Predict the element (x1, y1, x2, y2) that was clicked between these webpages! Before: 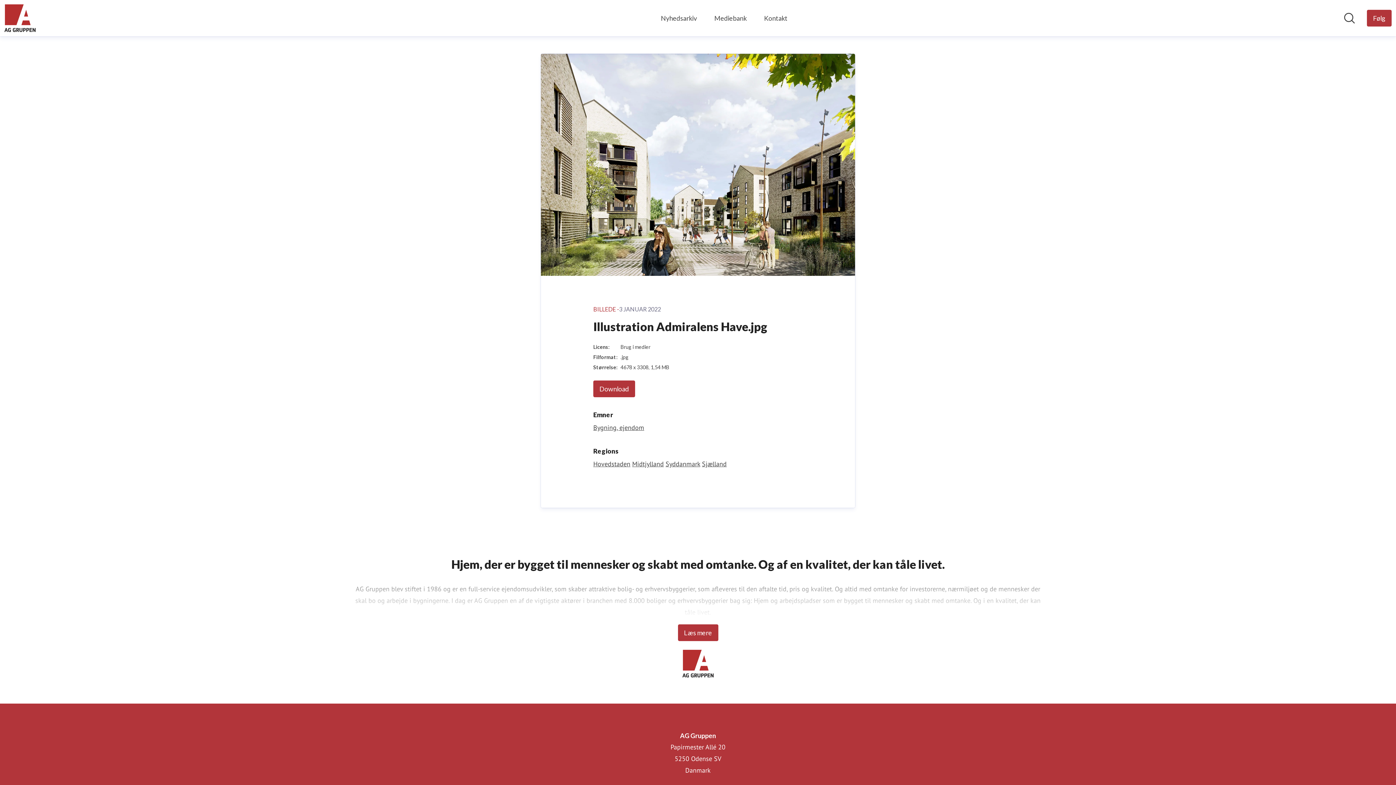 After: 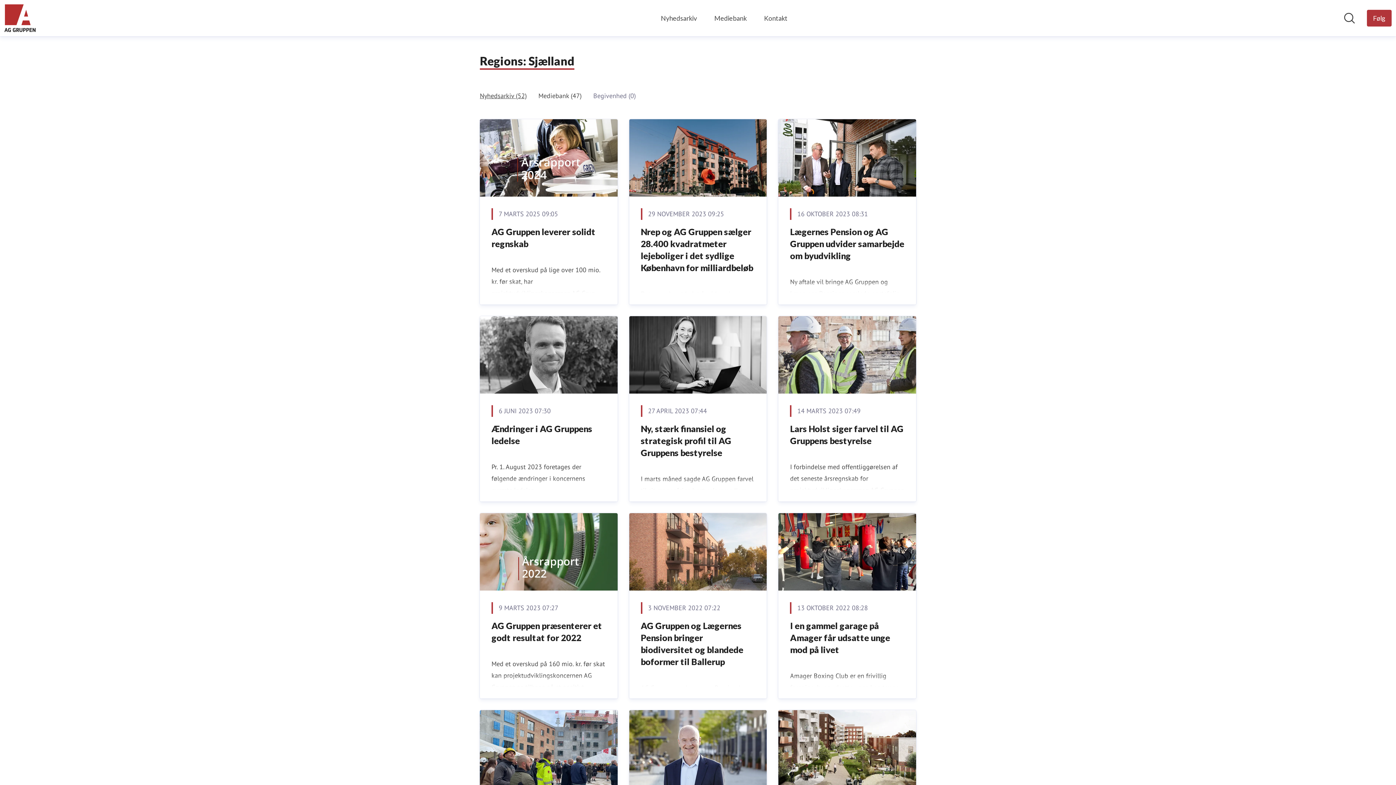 Action: bbox: (702, 459, 726, 468) label: Sjælland